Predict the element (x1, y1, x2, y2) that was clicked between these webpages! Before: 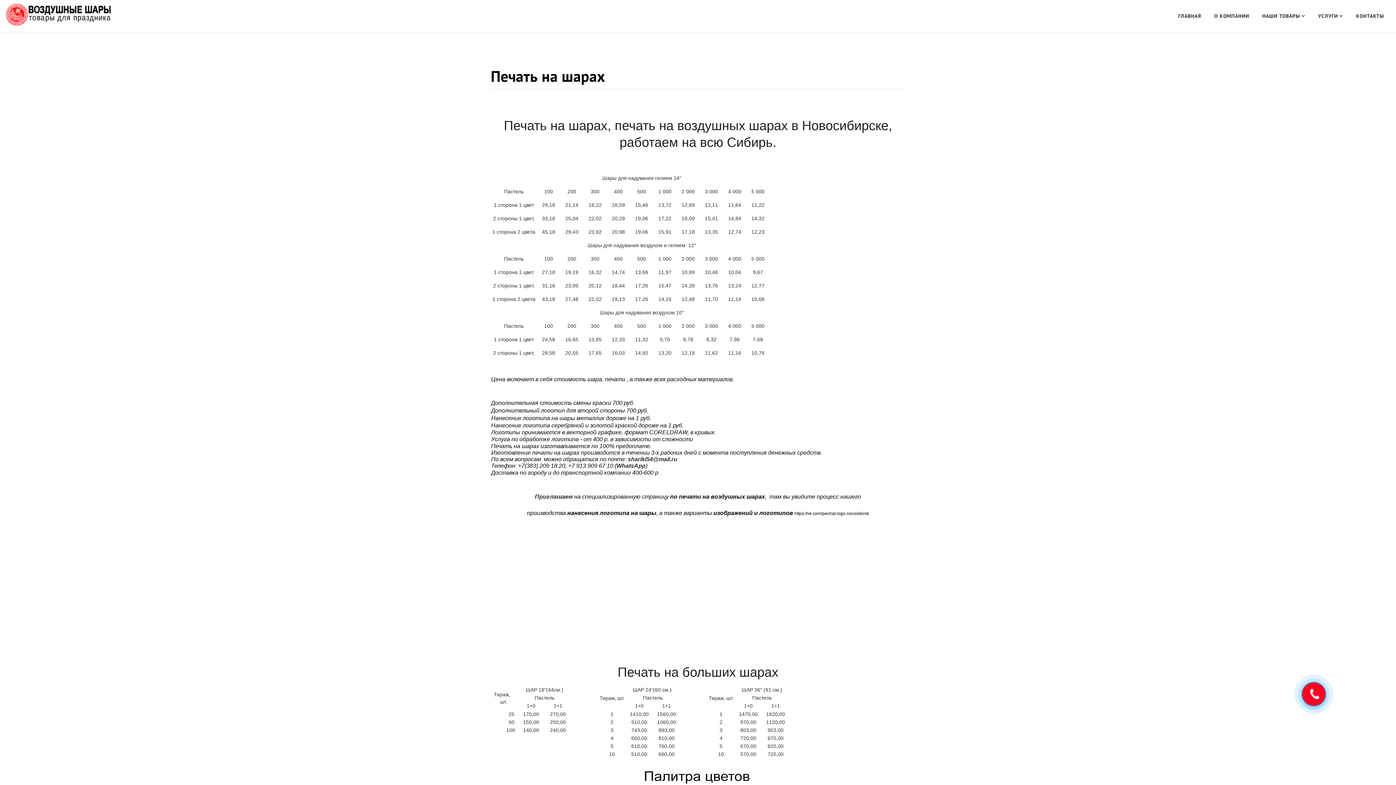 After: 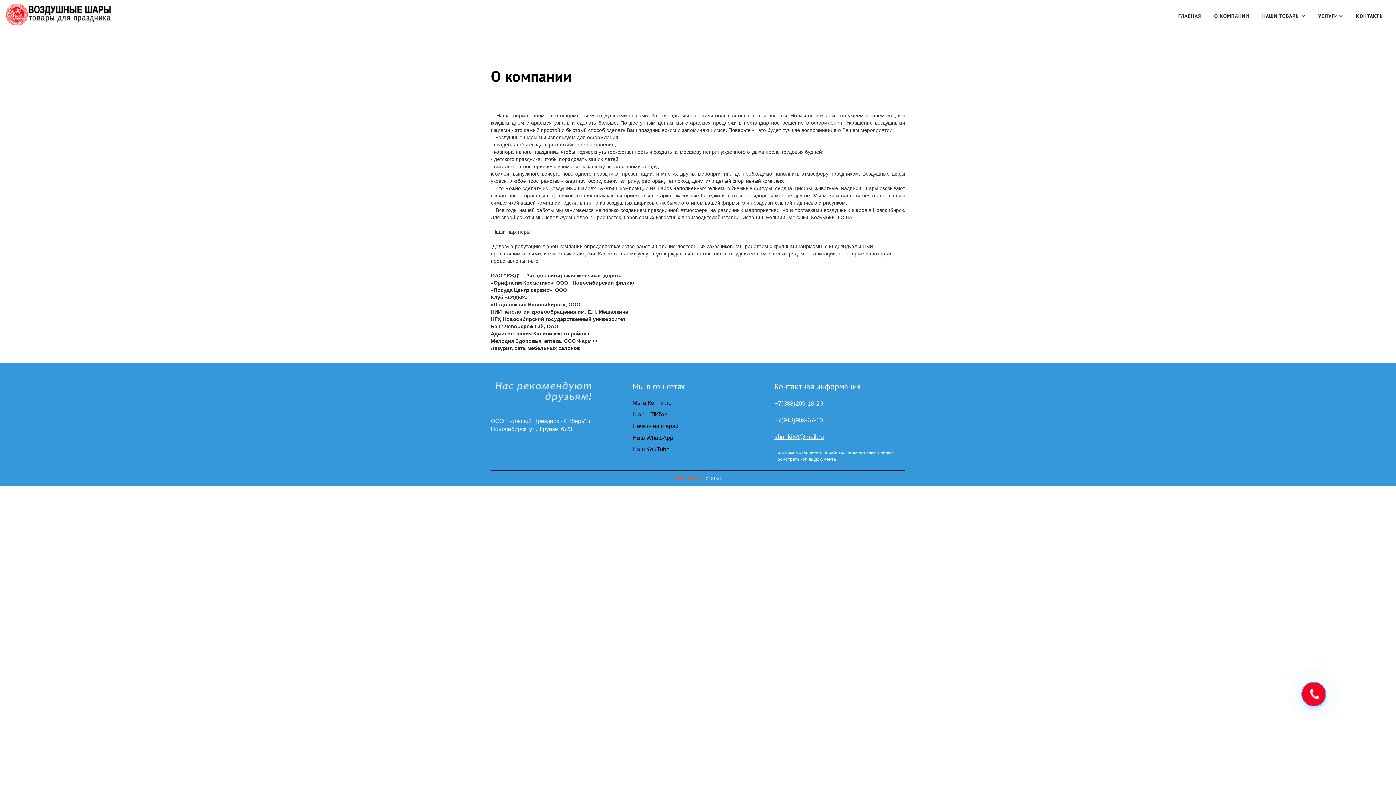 Action: bbox: (1207, 3, 1255, 28) label: О КОМПАНИИ